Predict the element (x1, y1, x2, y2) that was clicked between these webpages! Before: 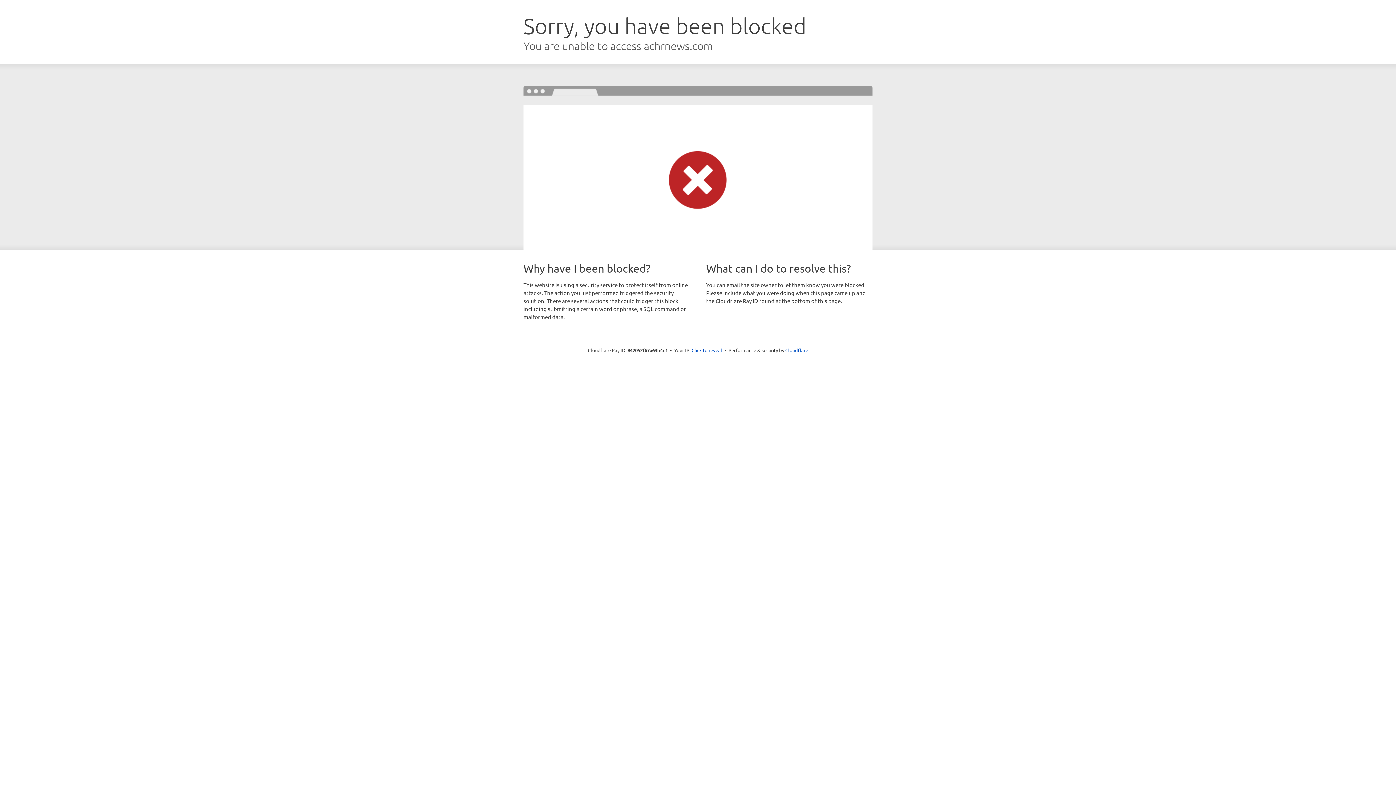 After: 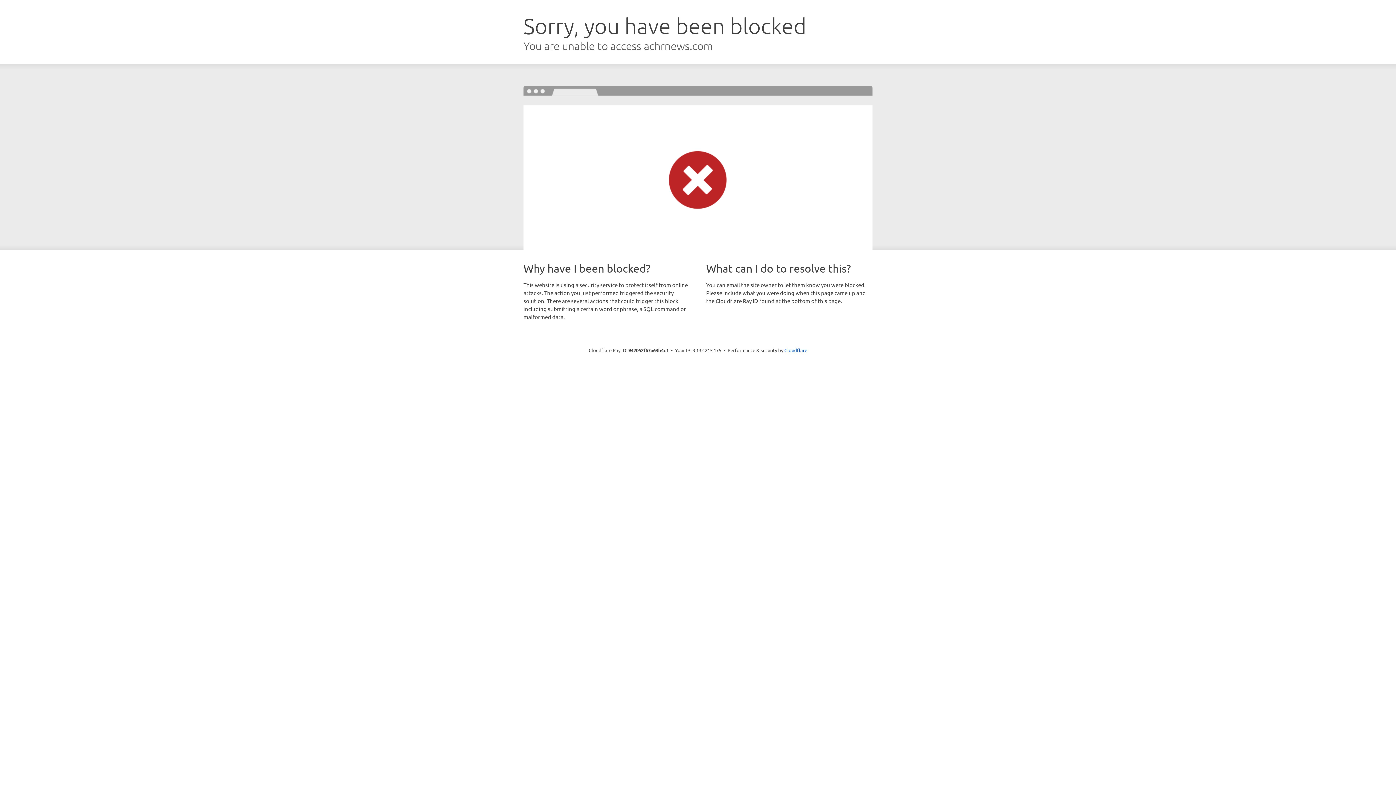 Action: label: Click to reveal bbox: (691, 346, 722, 353)